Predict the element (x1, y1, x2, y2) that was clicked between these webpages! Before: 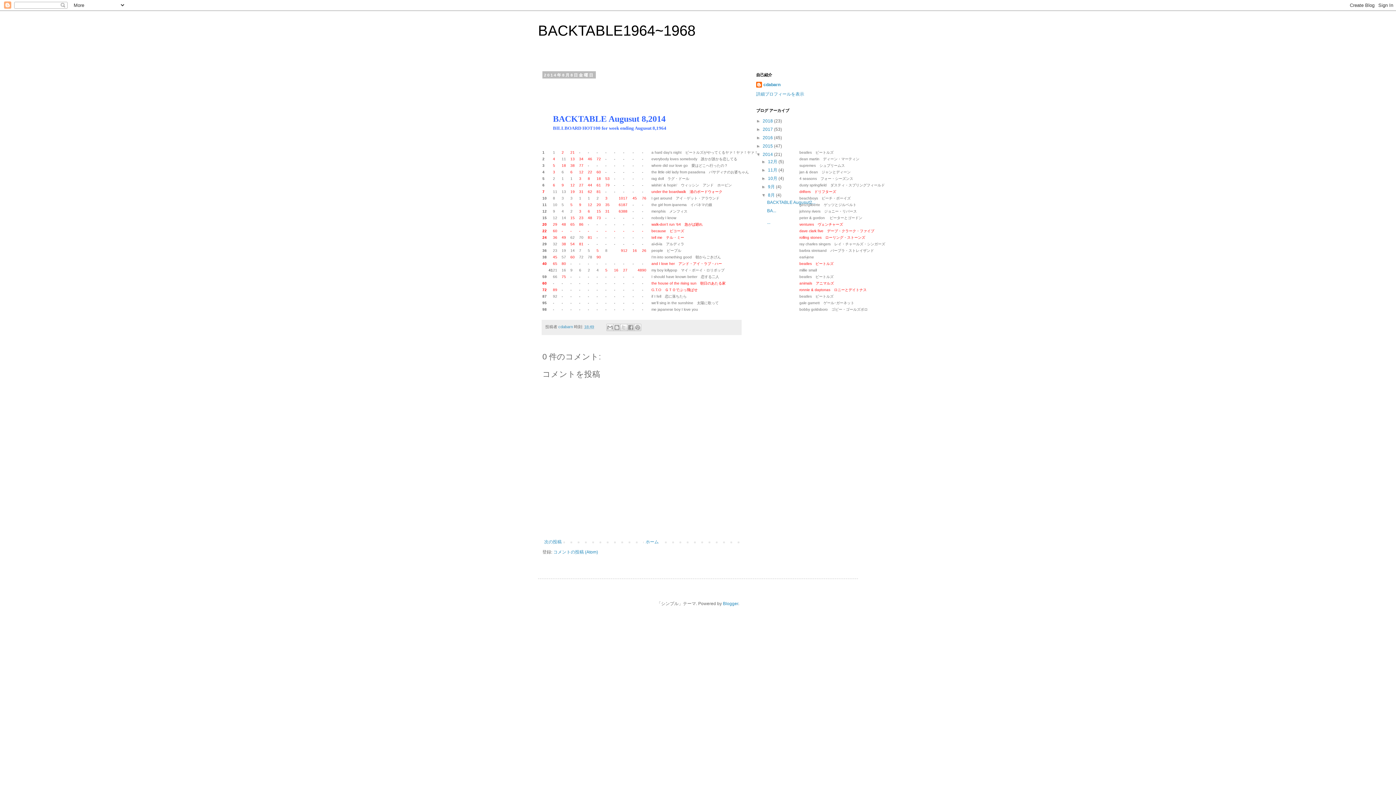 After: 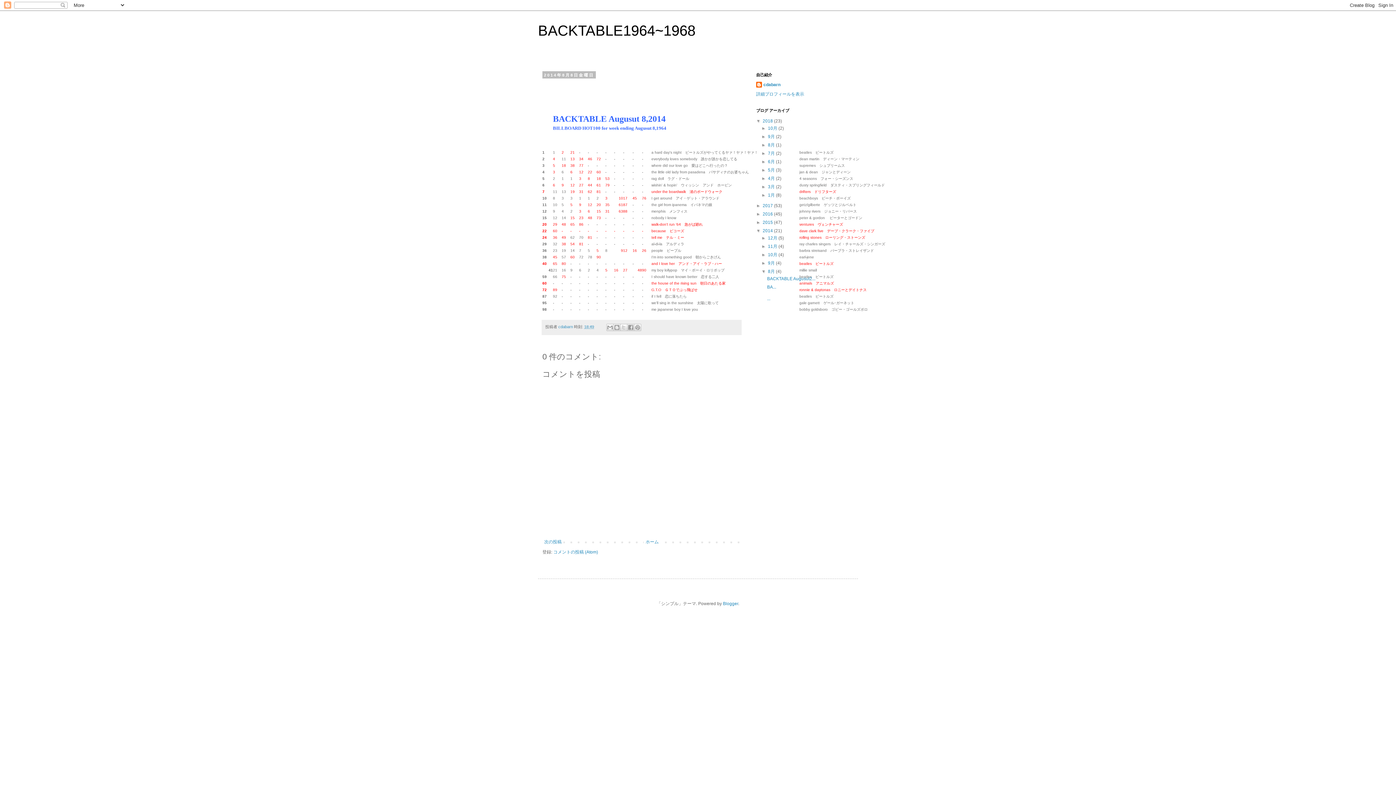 Action: label: ►   bbox: (756, 118, 762, 123)